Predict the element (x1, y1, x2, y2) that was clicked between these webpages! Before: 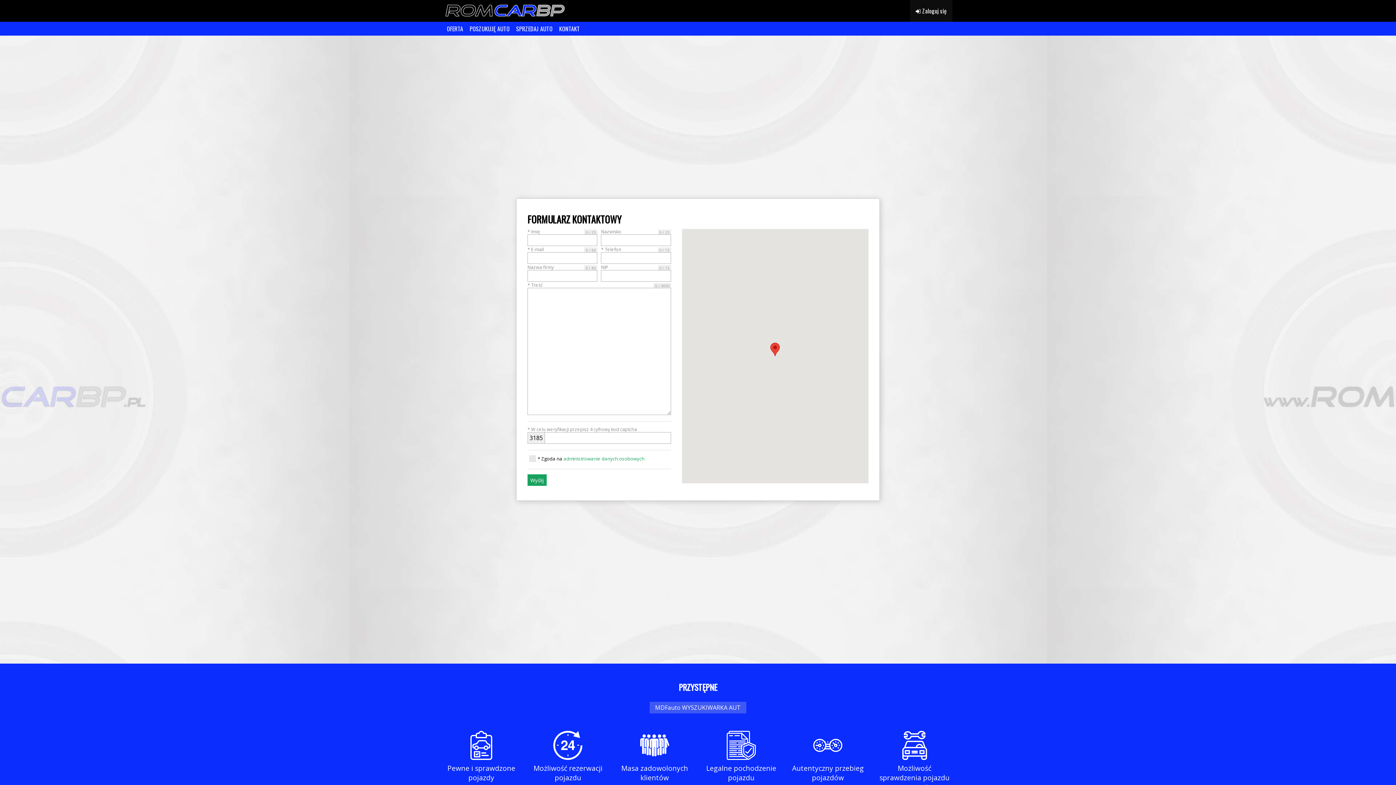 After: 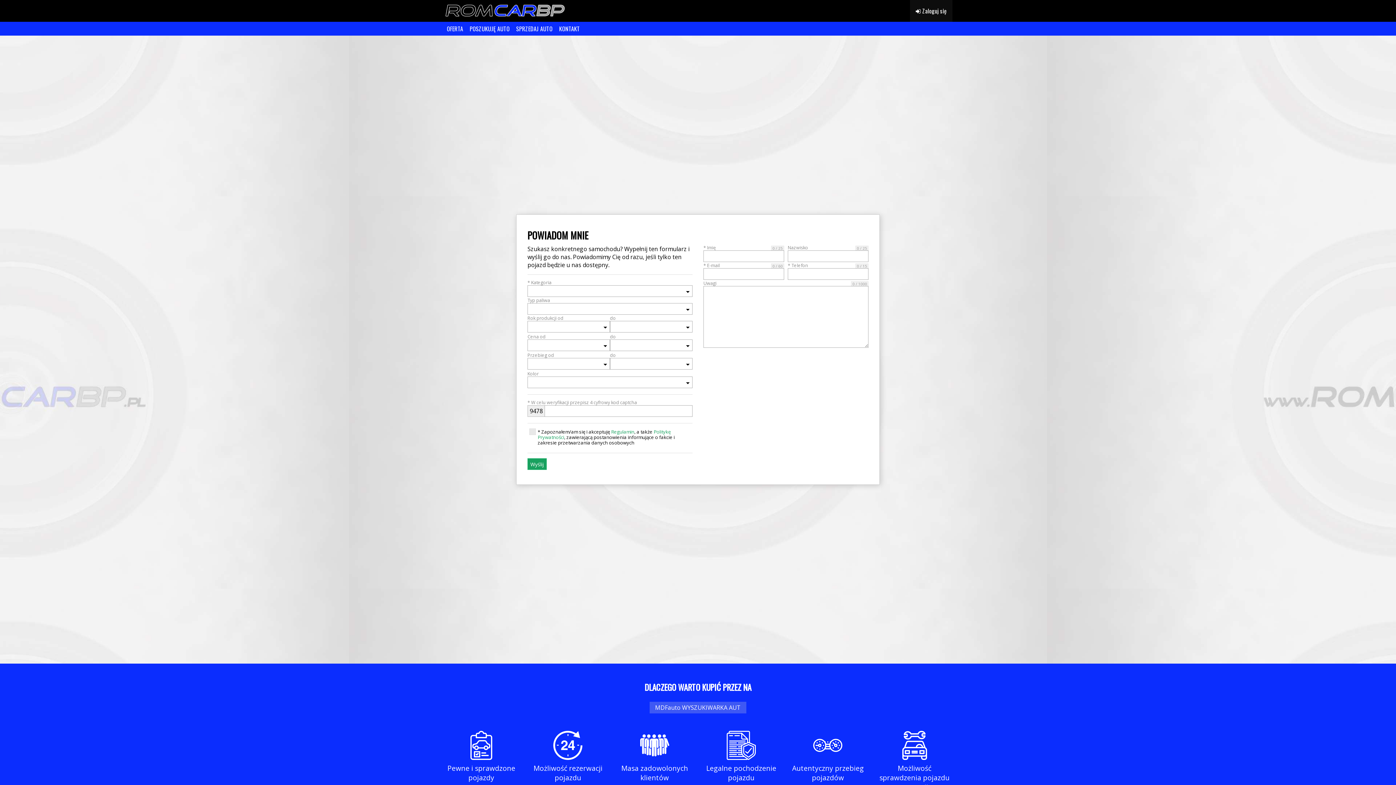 Action: label: POSZUKUJĘ AUTO bbox: (466, 21, 513, 35)